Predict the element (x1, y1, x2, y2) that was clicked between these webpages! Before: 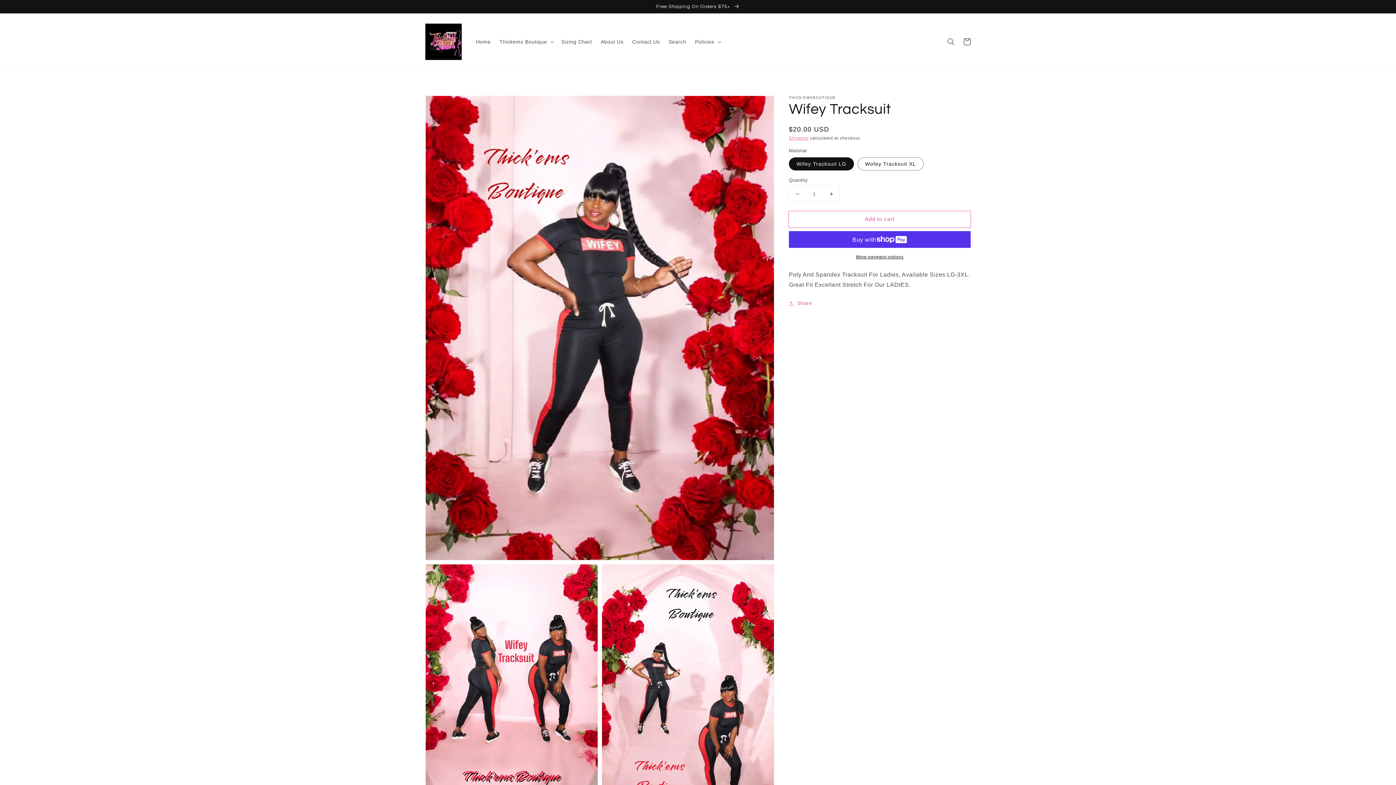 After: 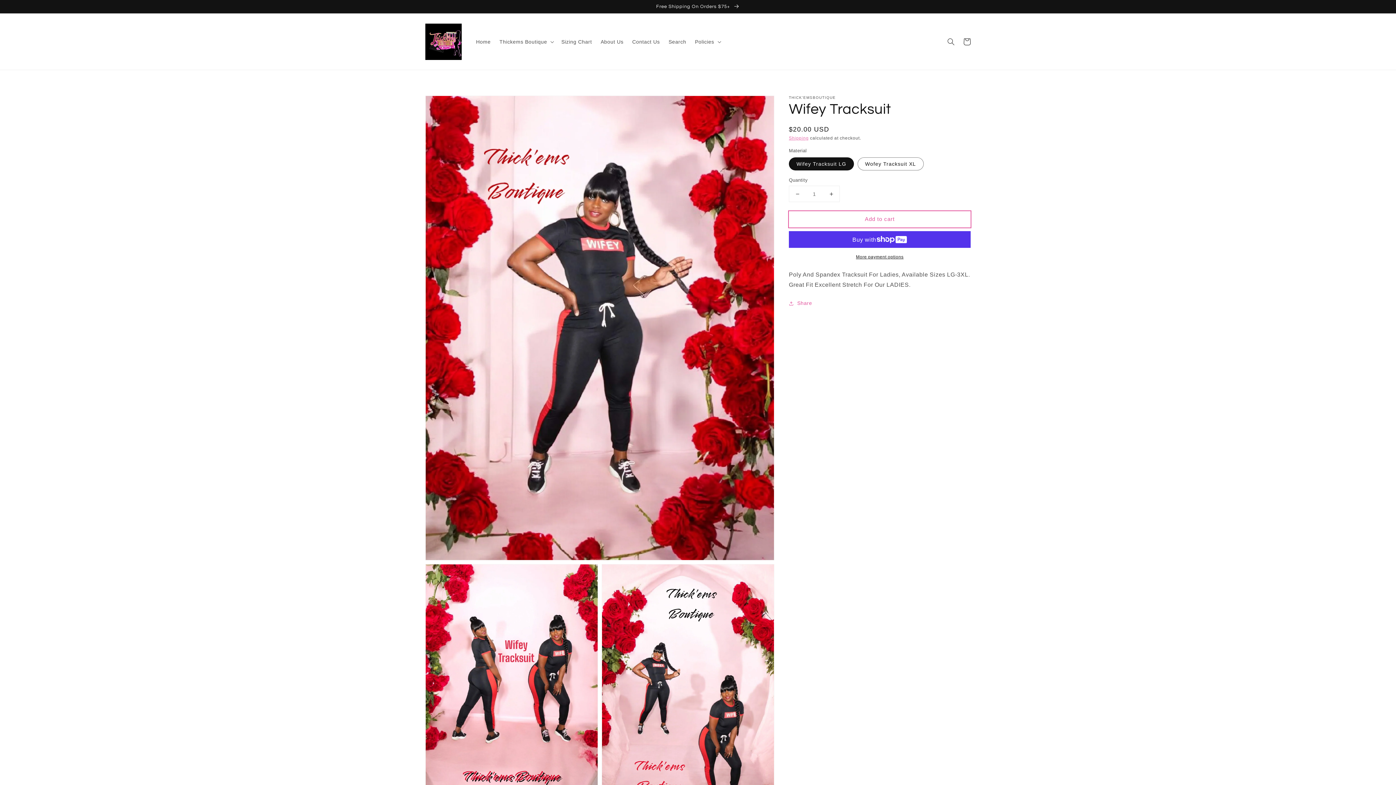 Action: label: Add to cart bbox: (789, 211, 970, 227)